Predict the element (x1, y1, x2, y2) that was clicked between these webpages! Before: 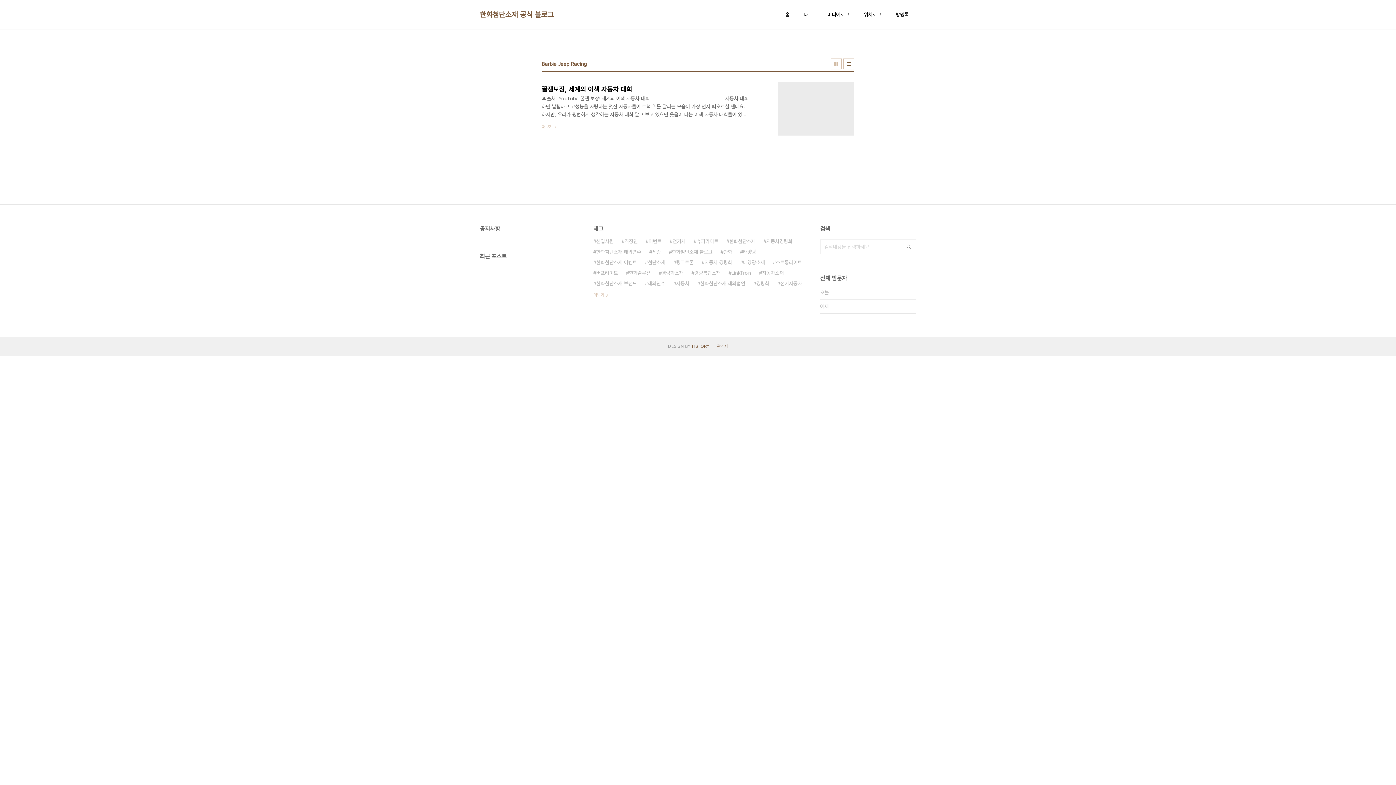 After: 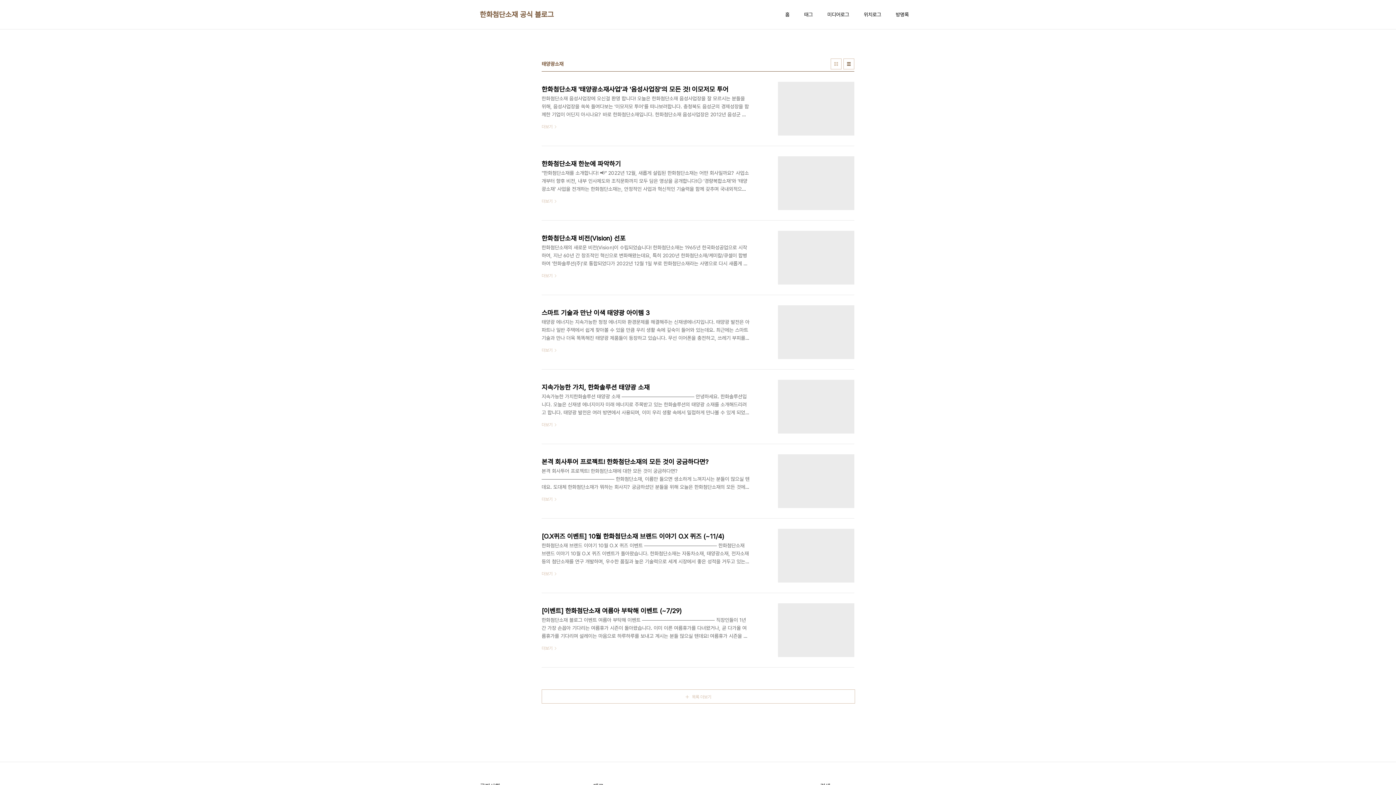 Action: label: 태양광소재 bbox: (740, 257, 765, 268)